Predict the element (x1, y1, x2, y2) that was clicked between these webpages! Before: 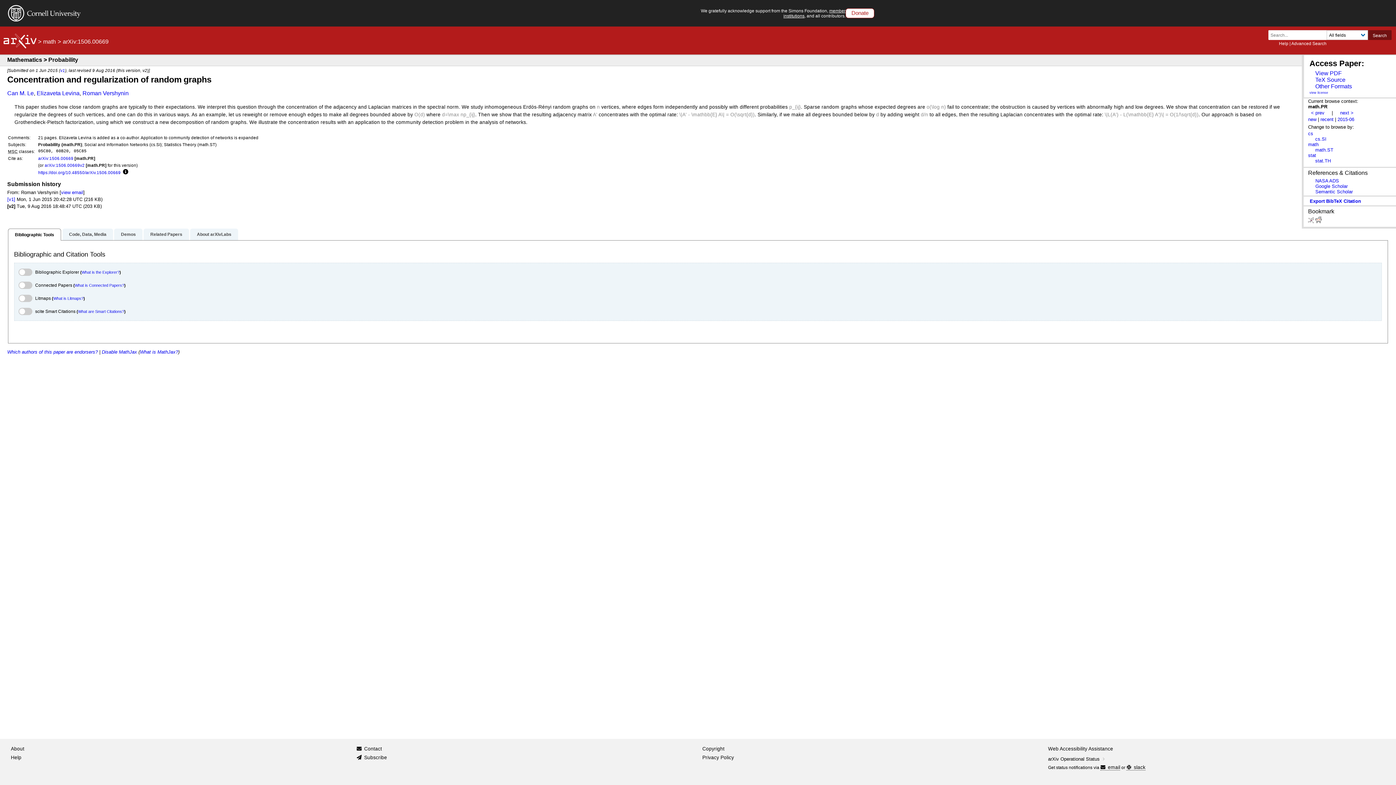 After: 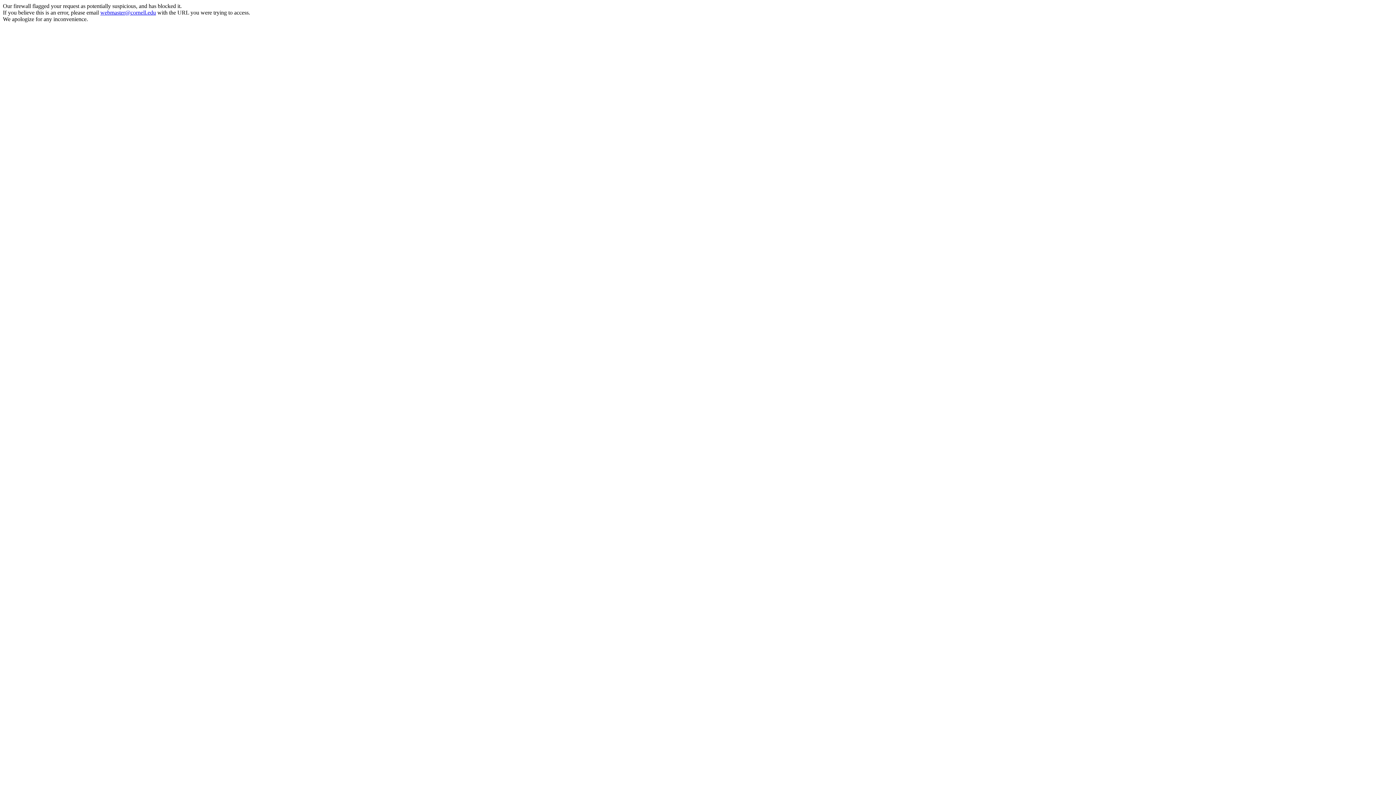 Action: bbox: (8, 18, 80, 22)